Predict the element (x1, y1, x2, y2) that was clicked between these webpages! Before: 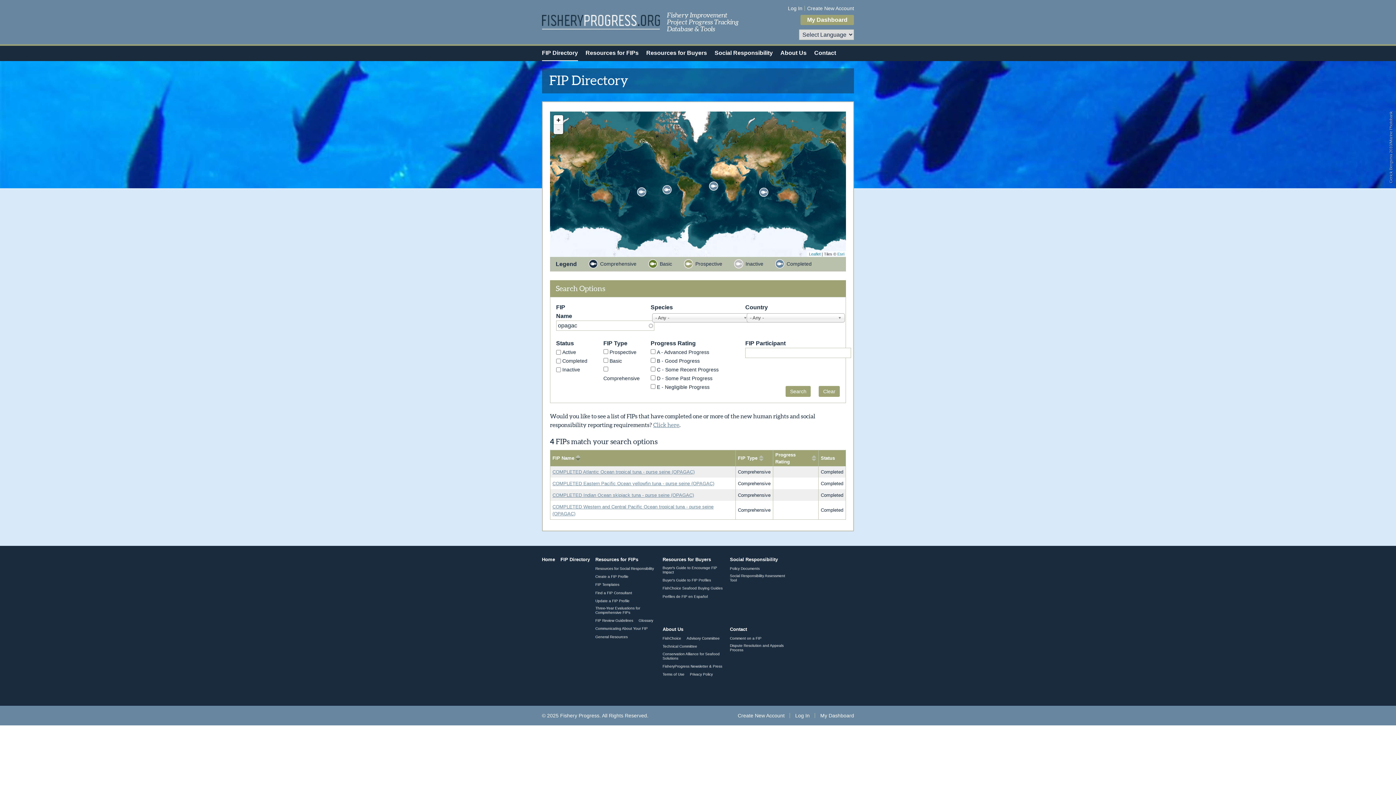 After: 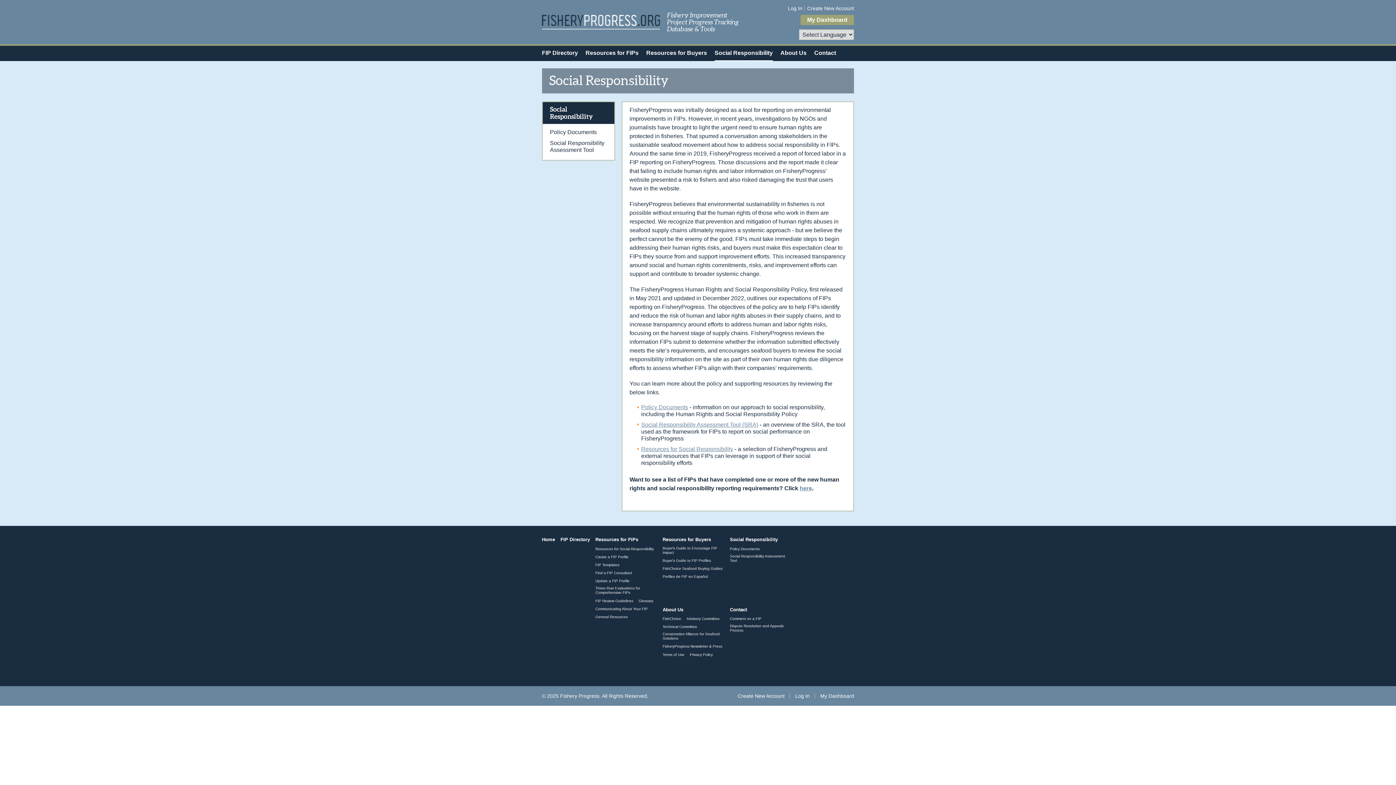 Action: bbox: (714, 45, 772, 61) label: Social Responsibility